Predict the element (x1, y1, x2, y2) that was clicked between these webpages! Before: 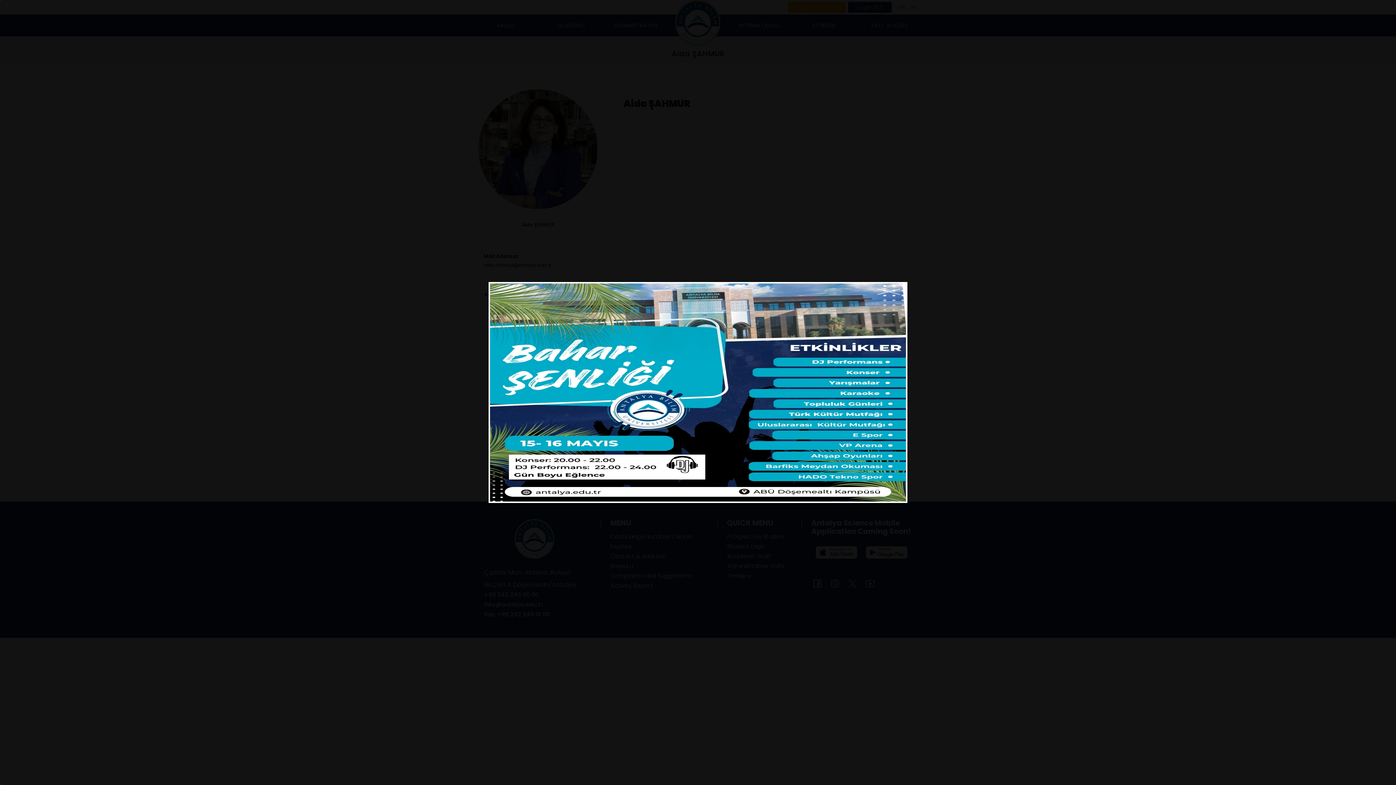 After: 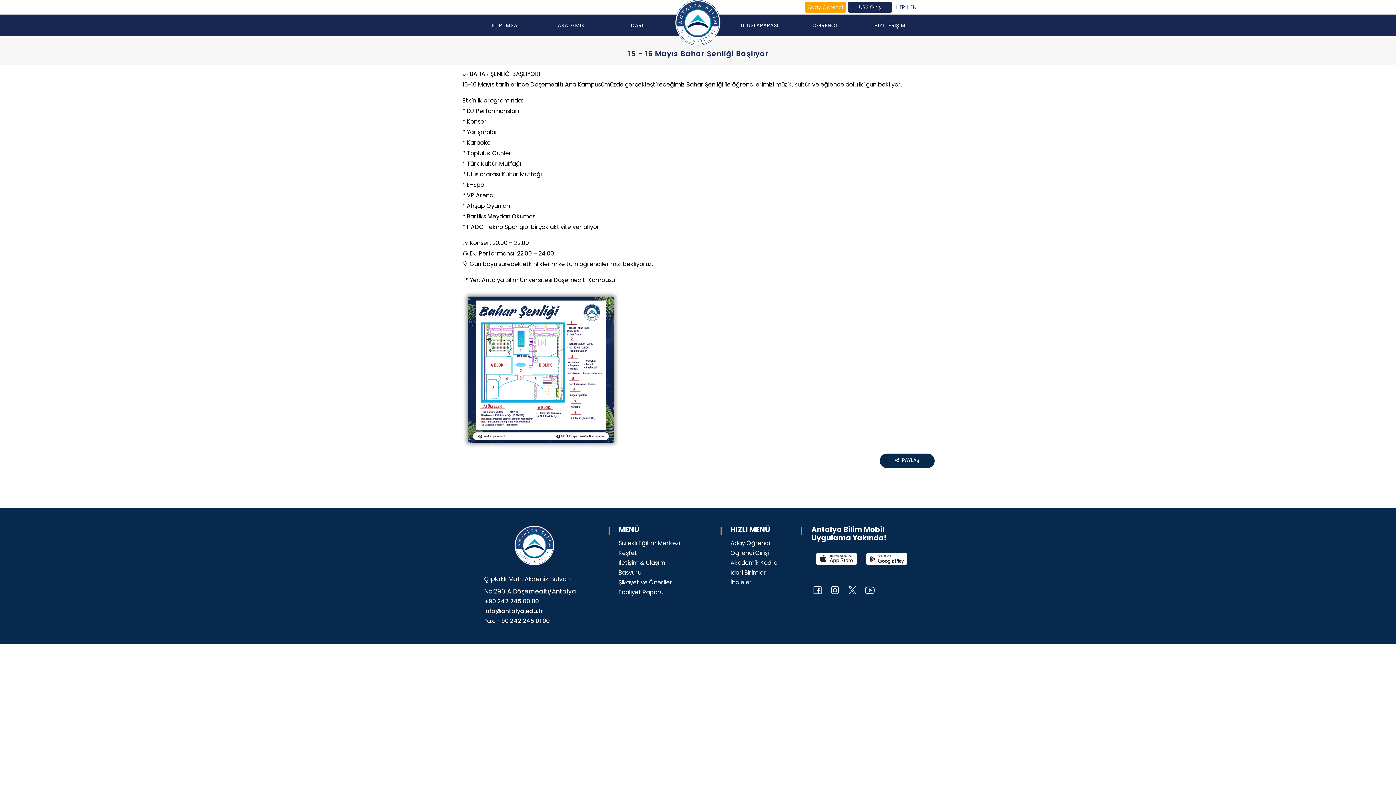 Action: bbox: (490, 283, 906, 501)